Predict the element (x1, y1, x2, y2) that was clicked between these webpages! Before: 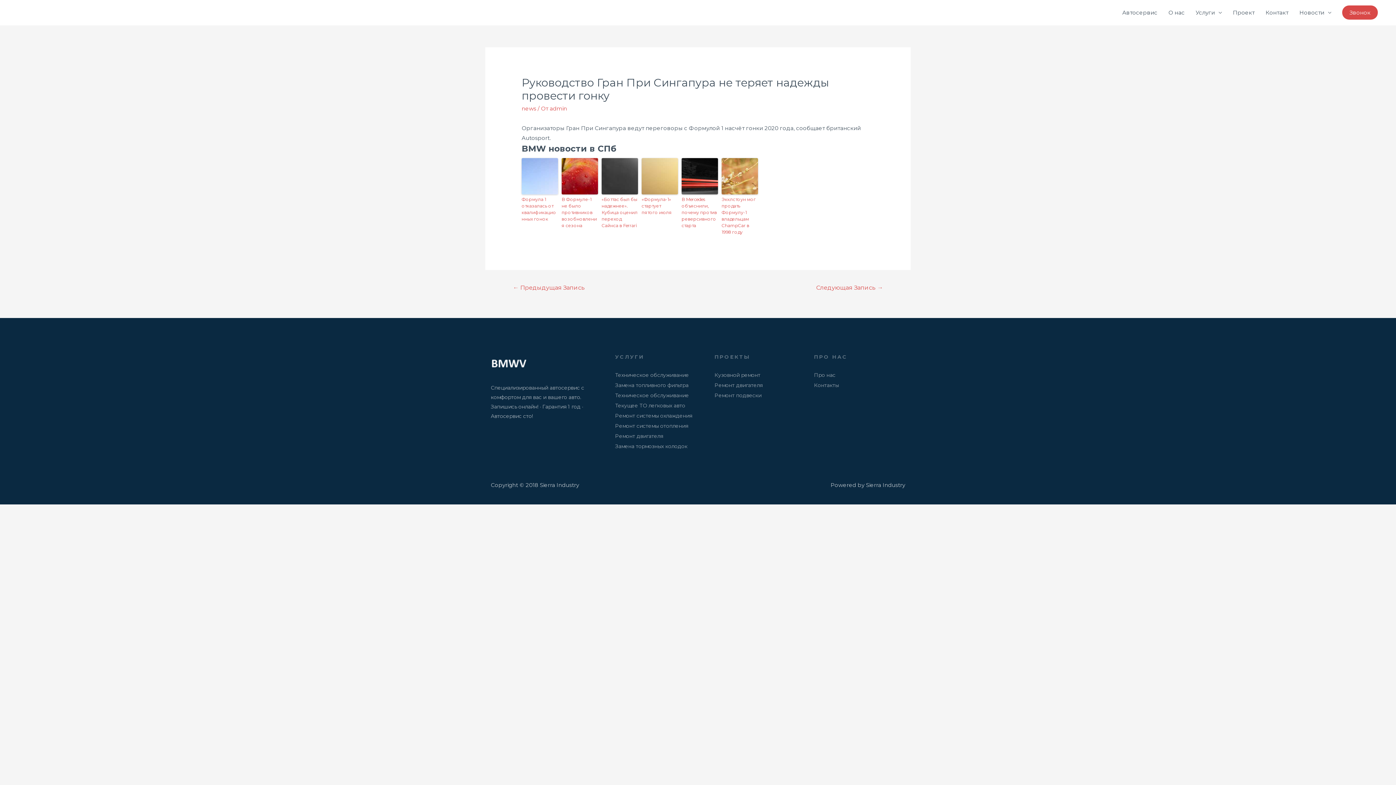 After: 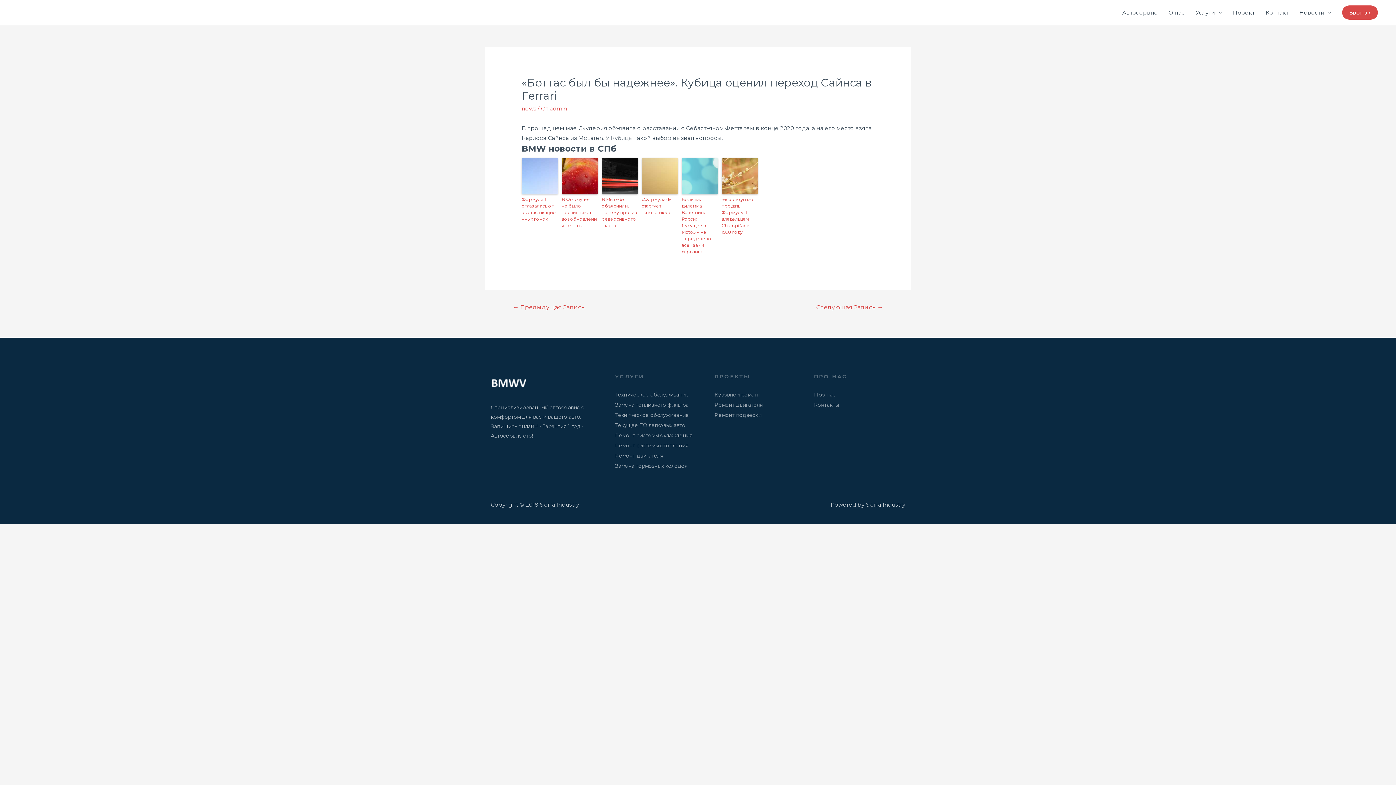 Action: bbox: (601, 158, 638, 194)